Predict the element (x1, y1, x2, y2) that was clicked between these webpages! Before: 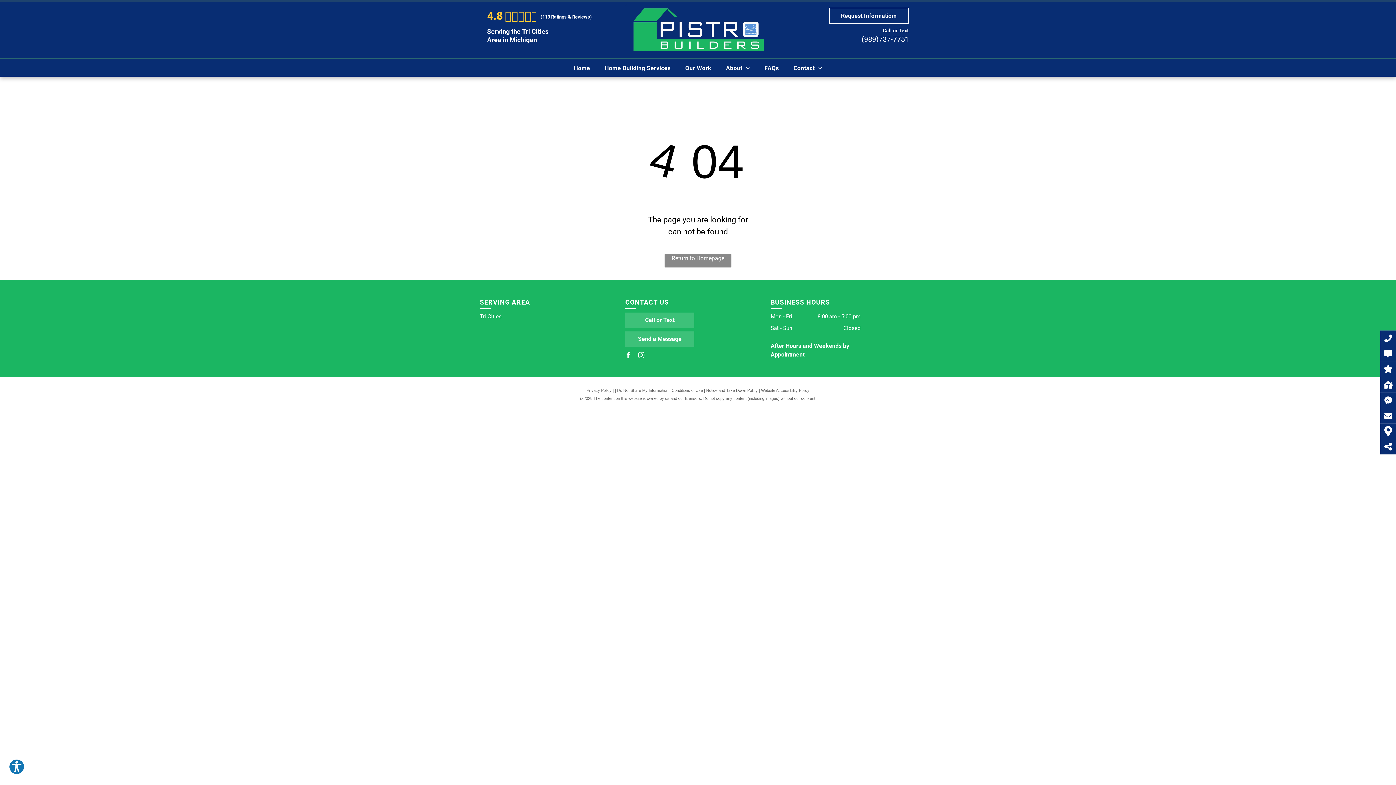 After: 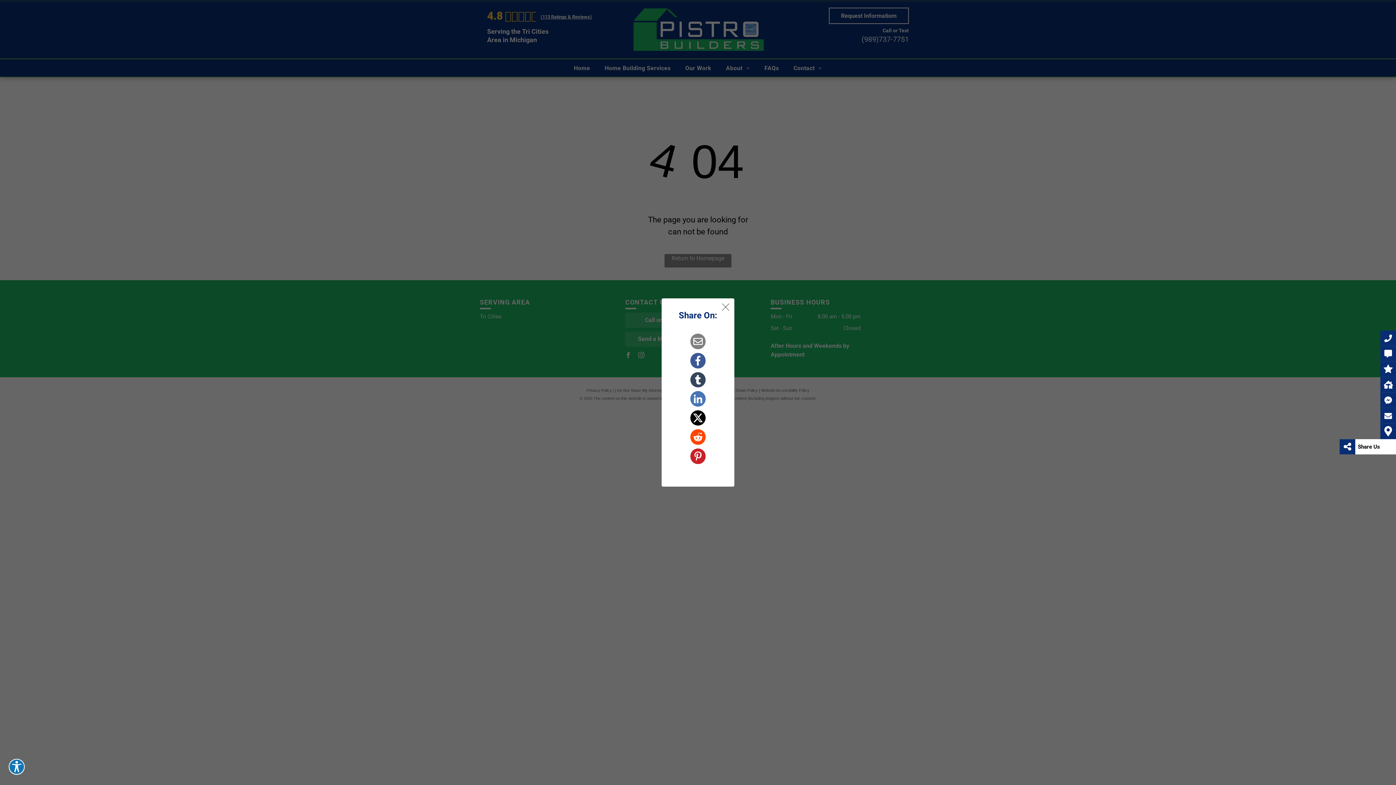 Action: bbox: (1380, 442, 1396, 451)